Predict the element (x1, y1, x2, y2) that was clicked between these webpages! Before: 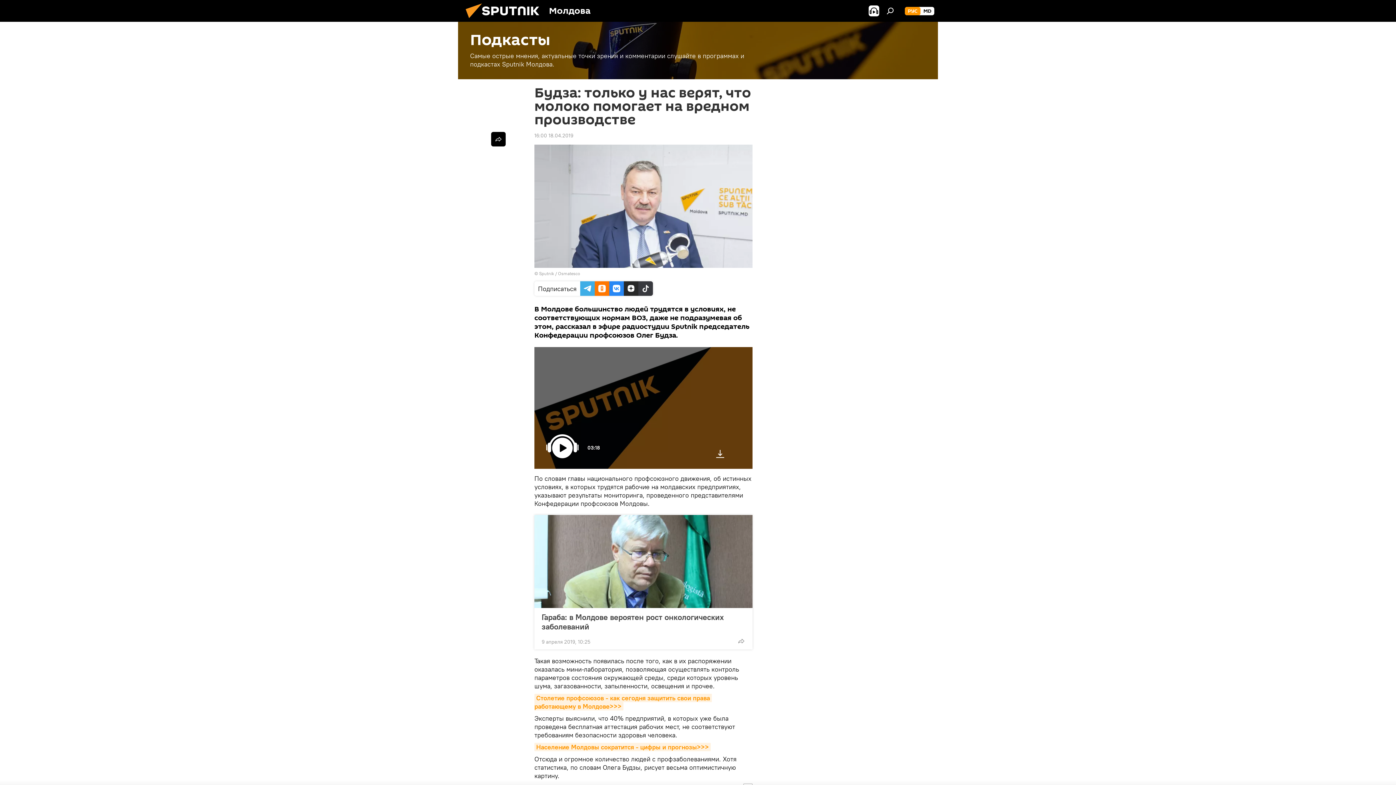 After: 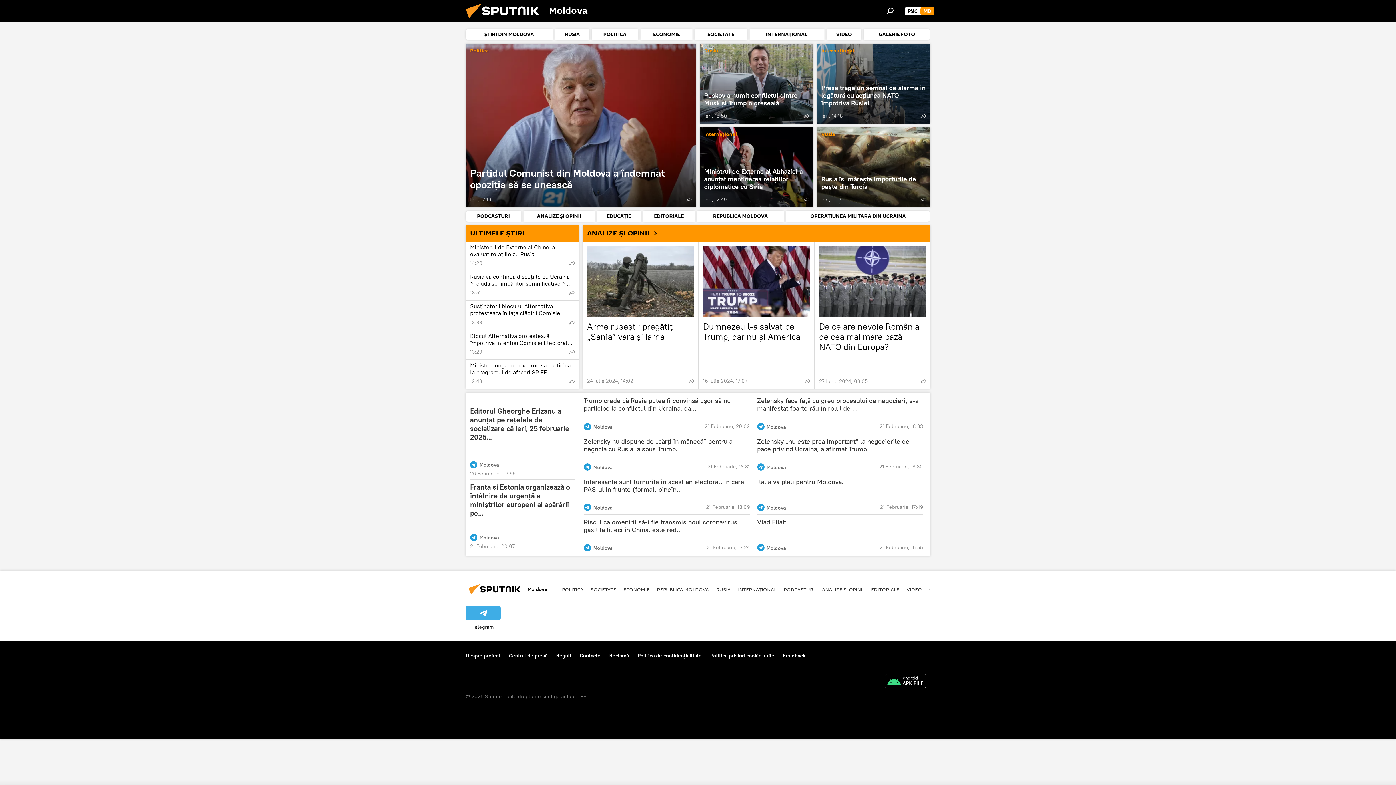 Action: bbox: (920, 6, 934, 15) label: MD